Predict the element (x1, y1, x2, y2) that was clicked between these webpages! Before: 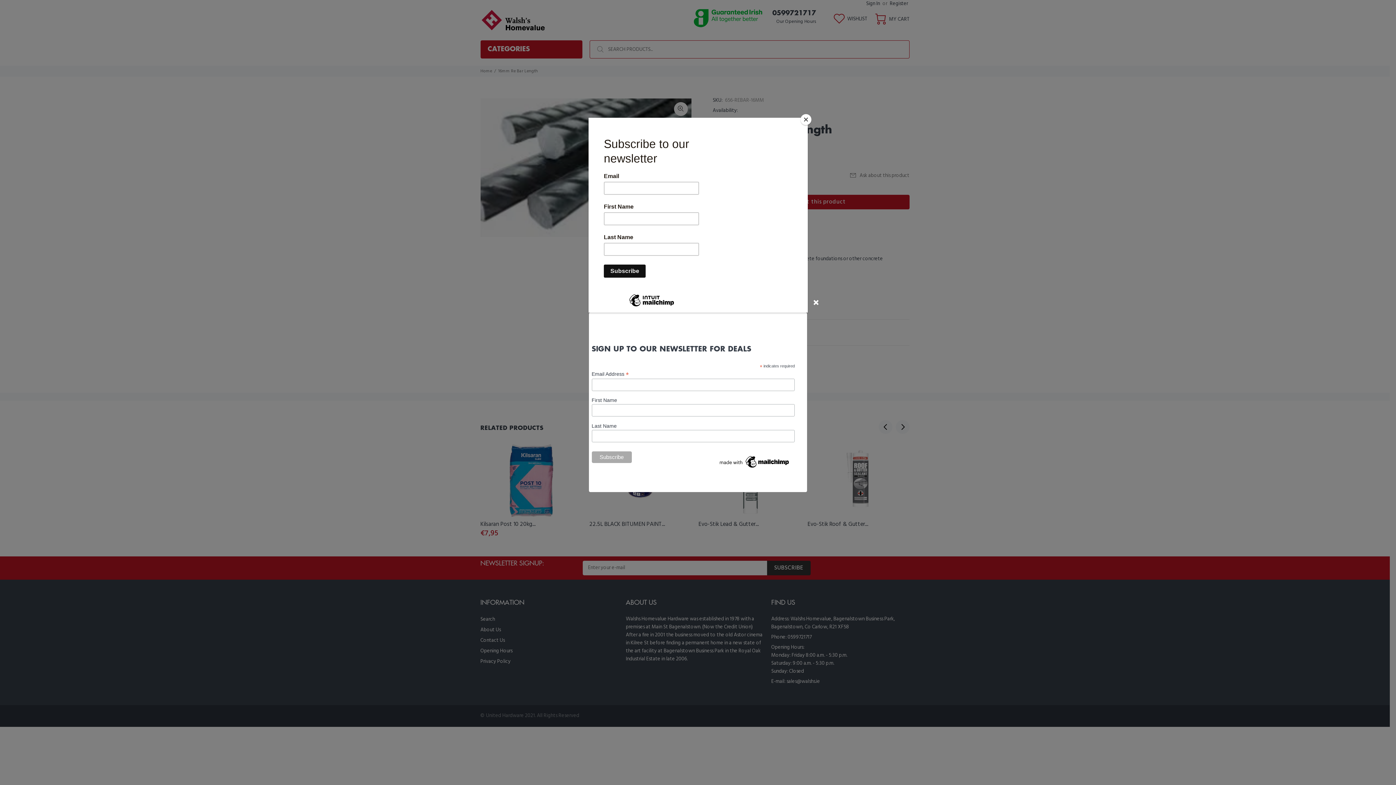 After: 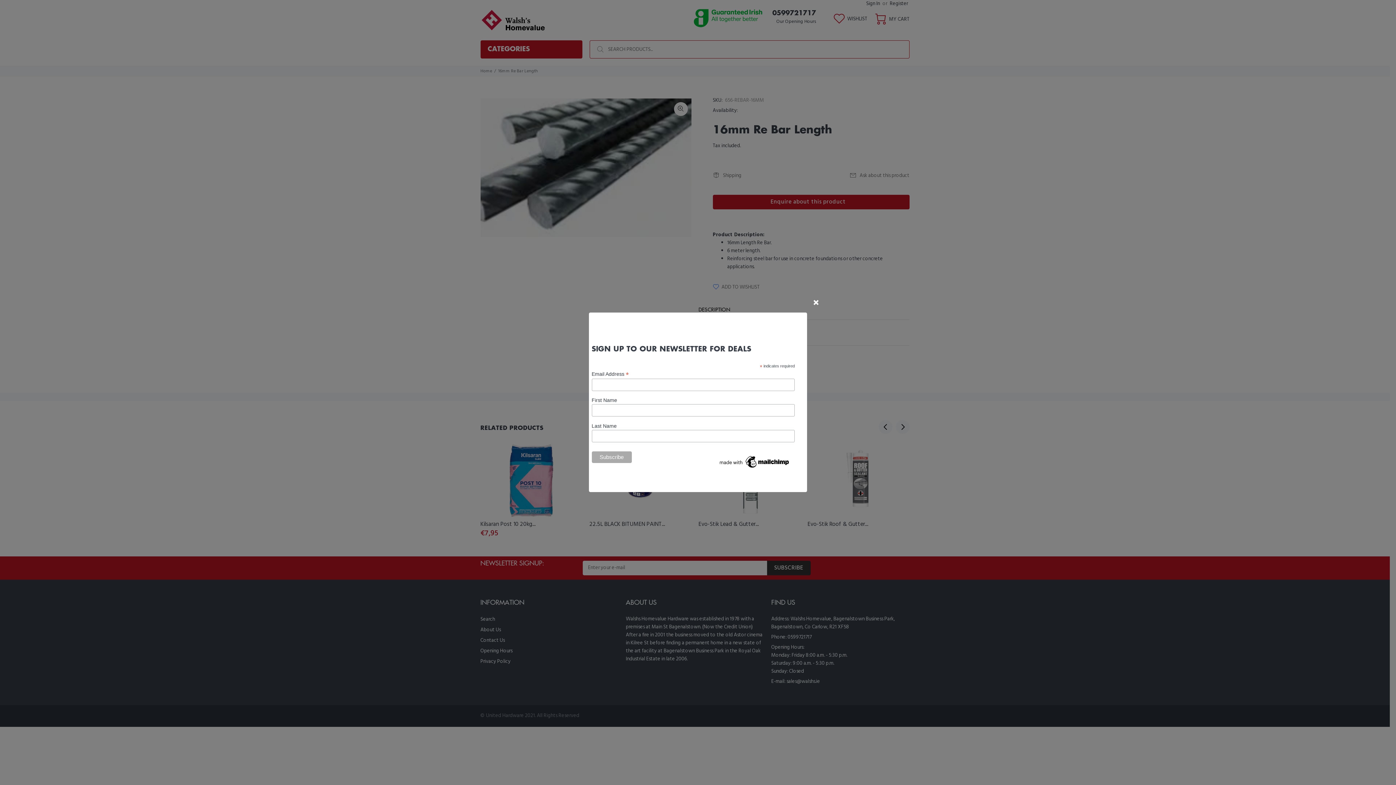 Action: bbox: (800, 114, 811, 125) label: Close